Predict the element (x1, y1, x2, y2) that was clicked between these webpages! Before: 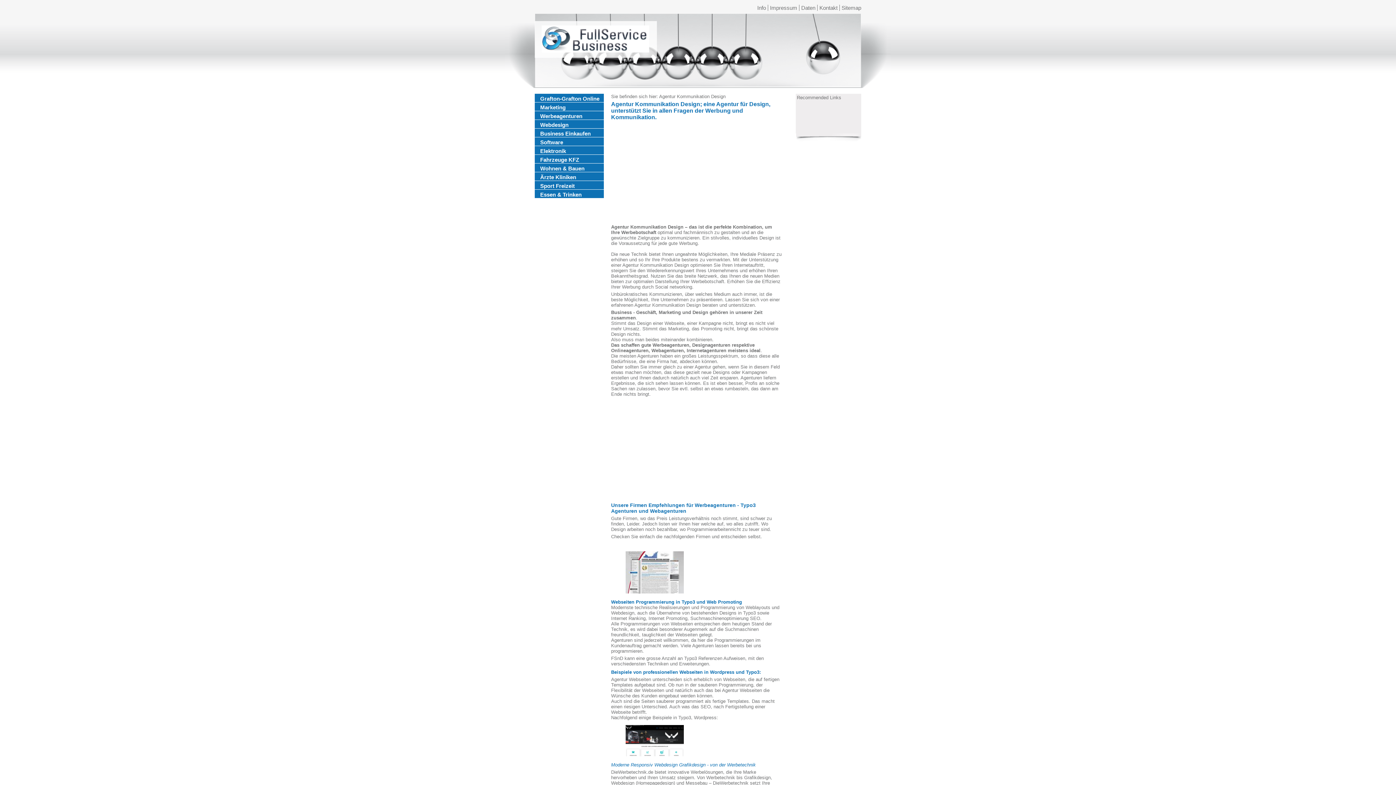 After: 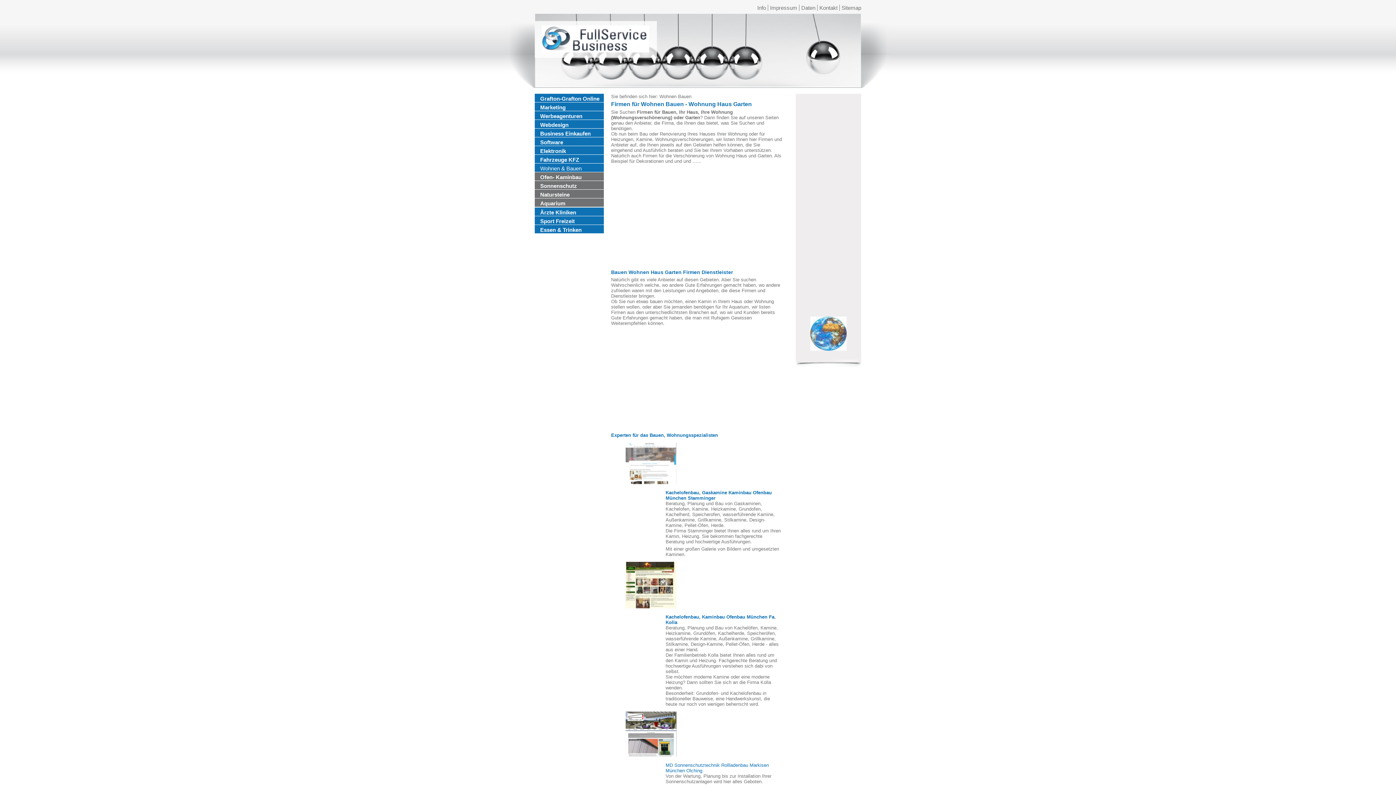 Action: label: Wohnen & Bauen bbox: (540, 165, 584, 171)